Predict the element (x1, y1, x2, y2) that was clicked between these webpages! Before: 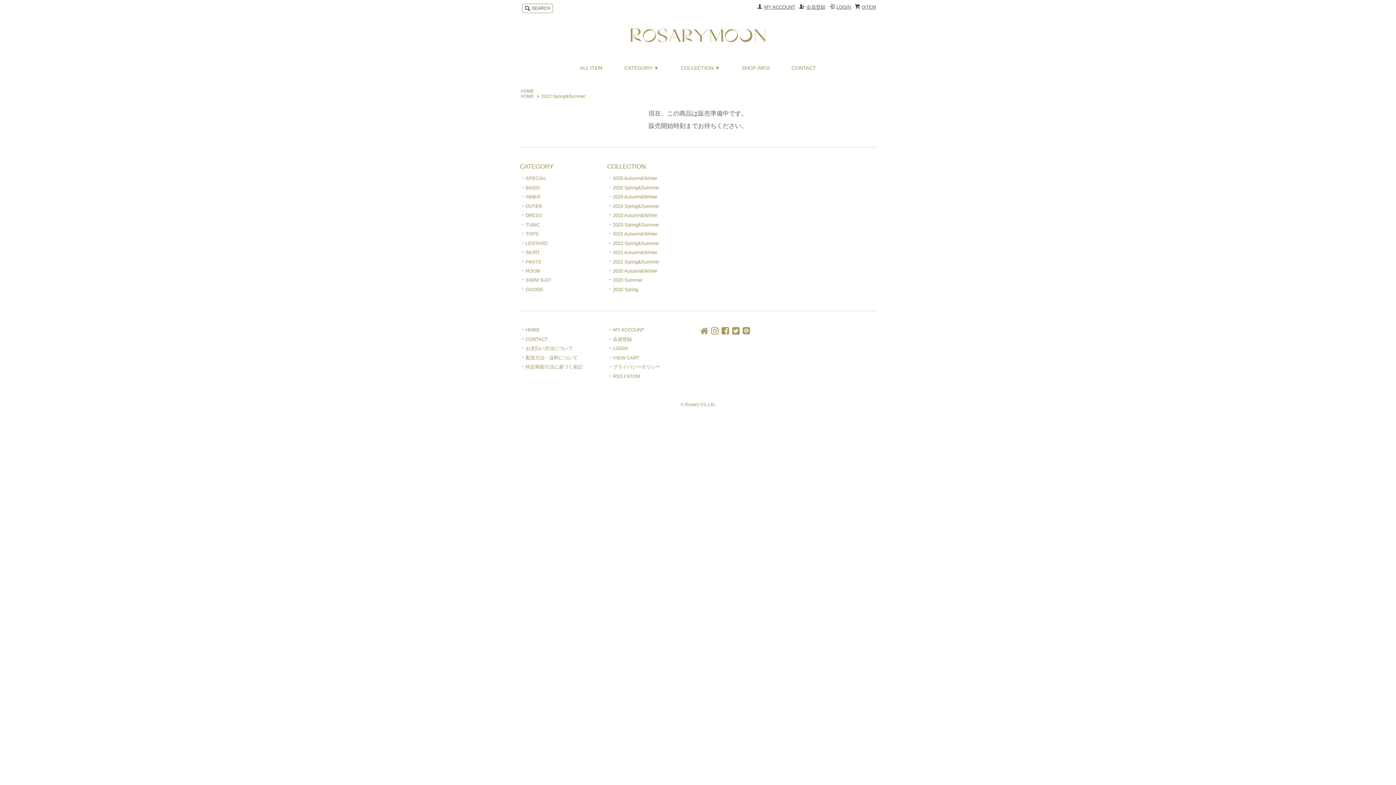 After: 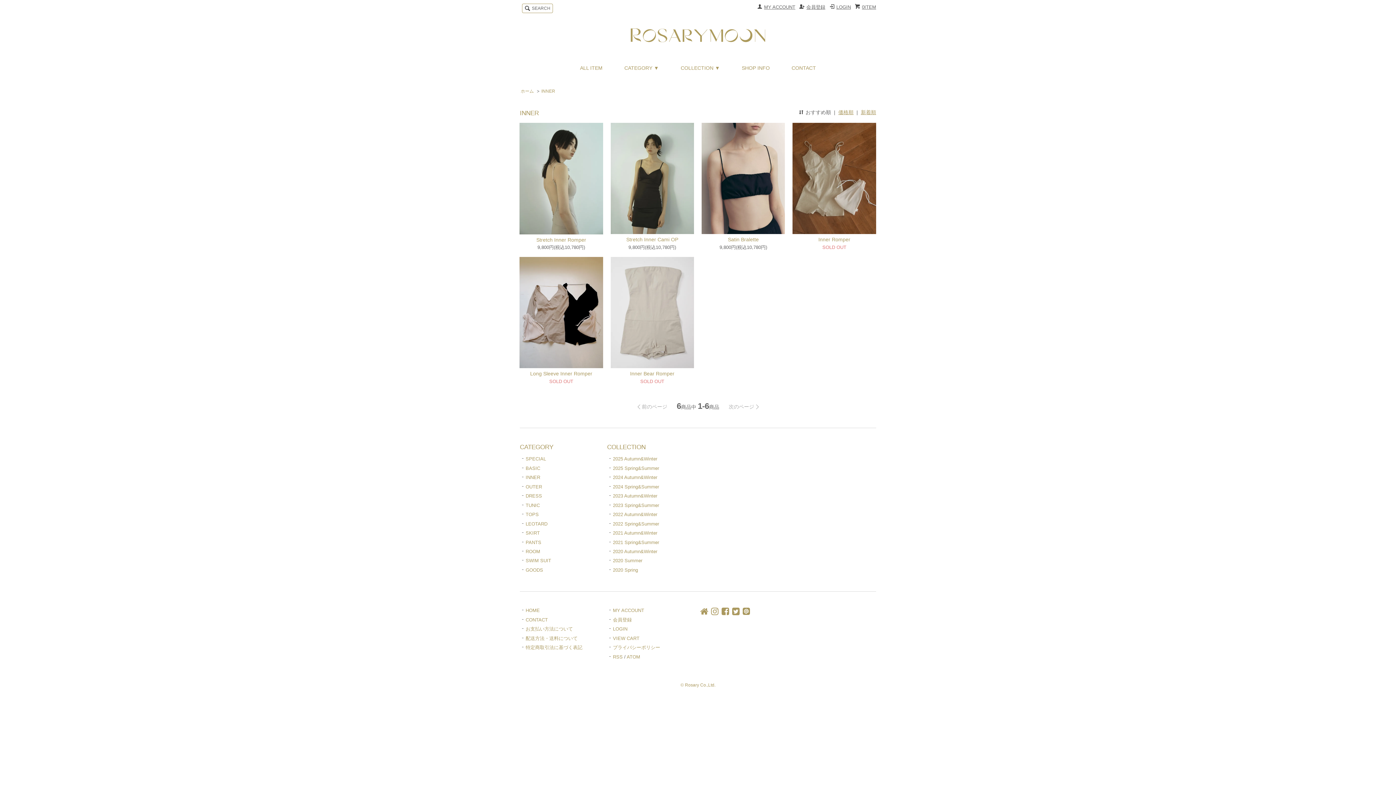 Action: bbox: (525, 194, 540, 199) label: INNER